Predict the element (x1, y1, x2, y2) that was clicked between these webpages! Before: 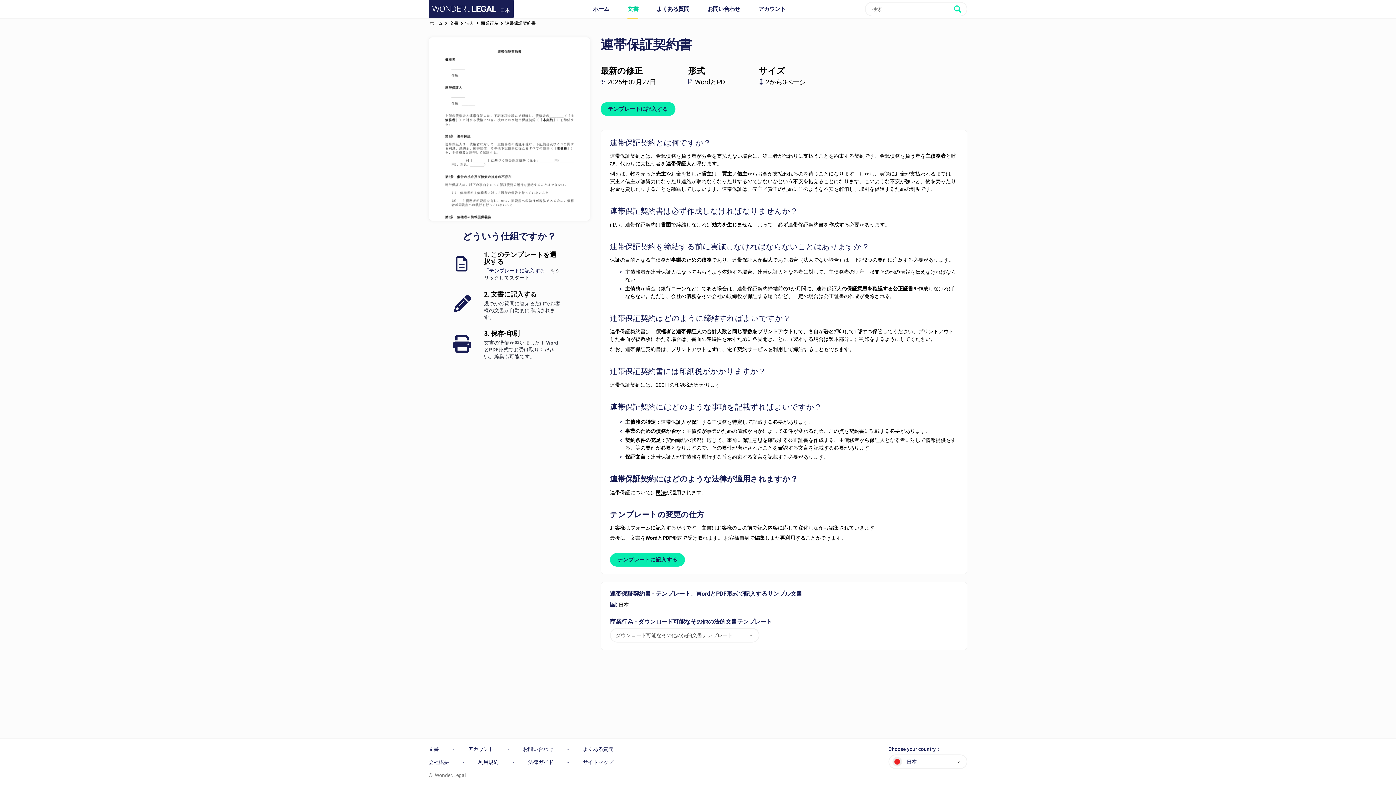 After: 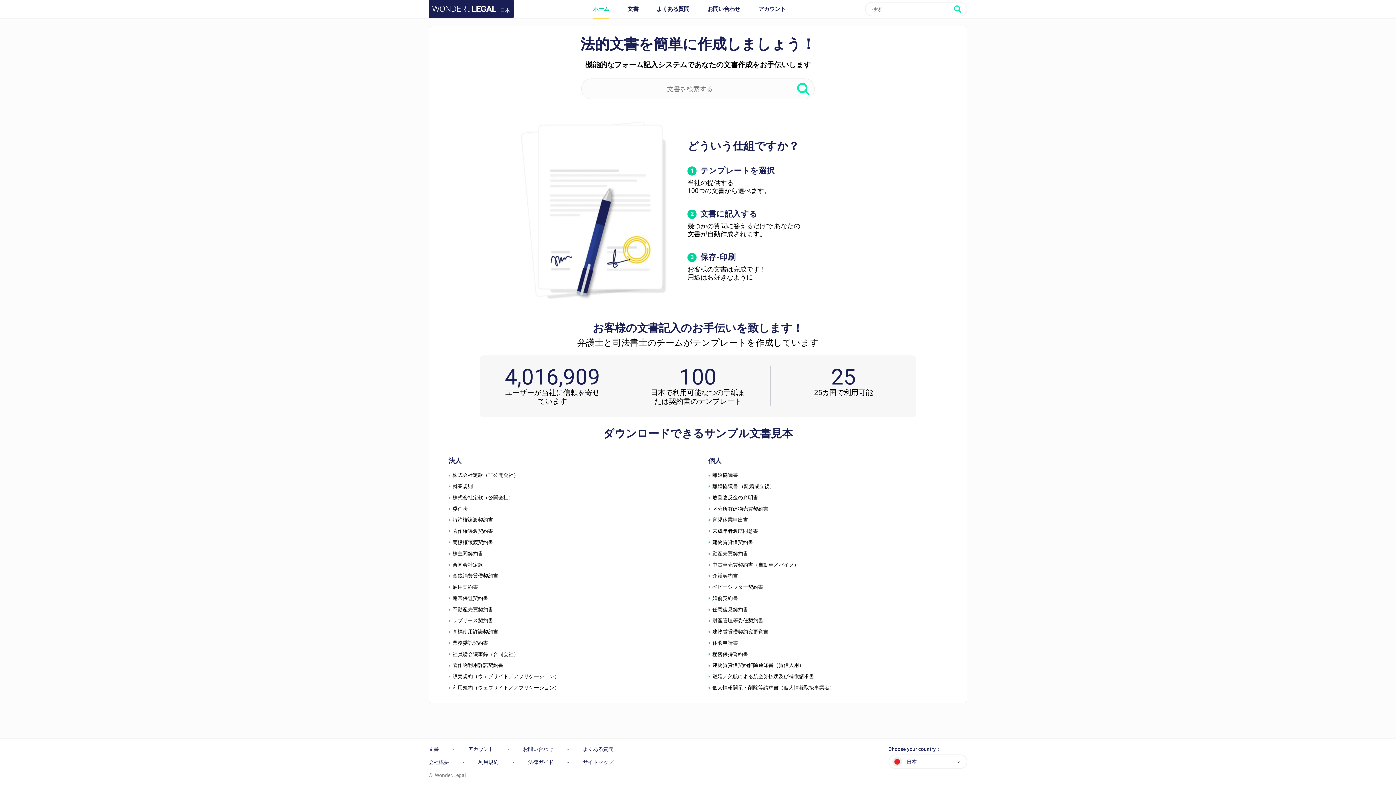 Action: bbox: (593, 0, 609, 18) label: ホーム